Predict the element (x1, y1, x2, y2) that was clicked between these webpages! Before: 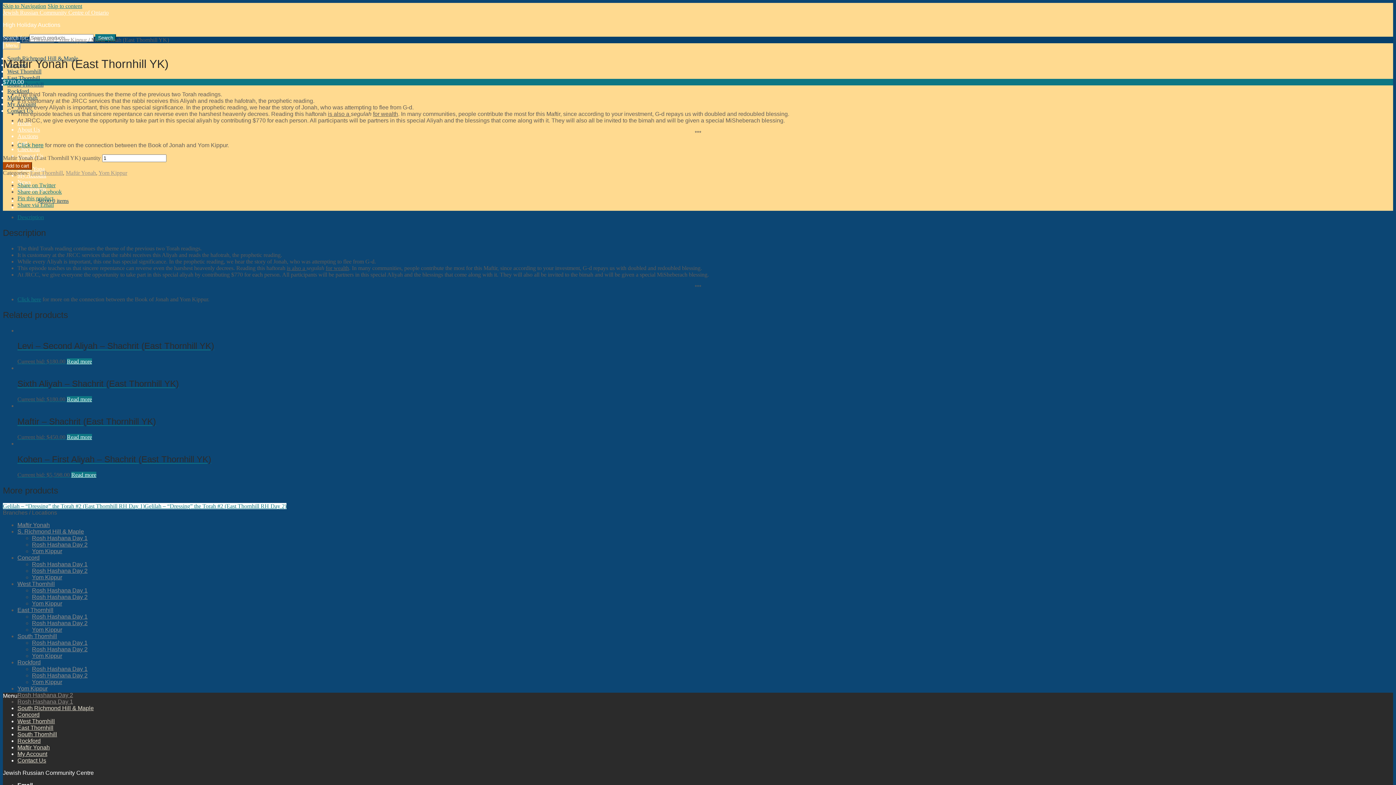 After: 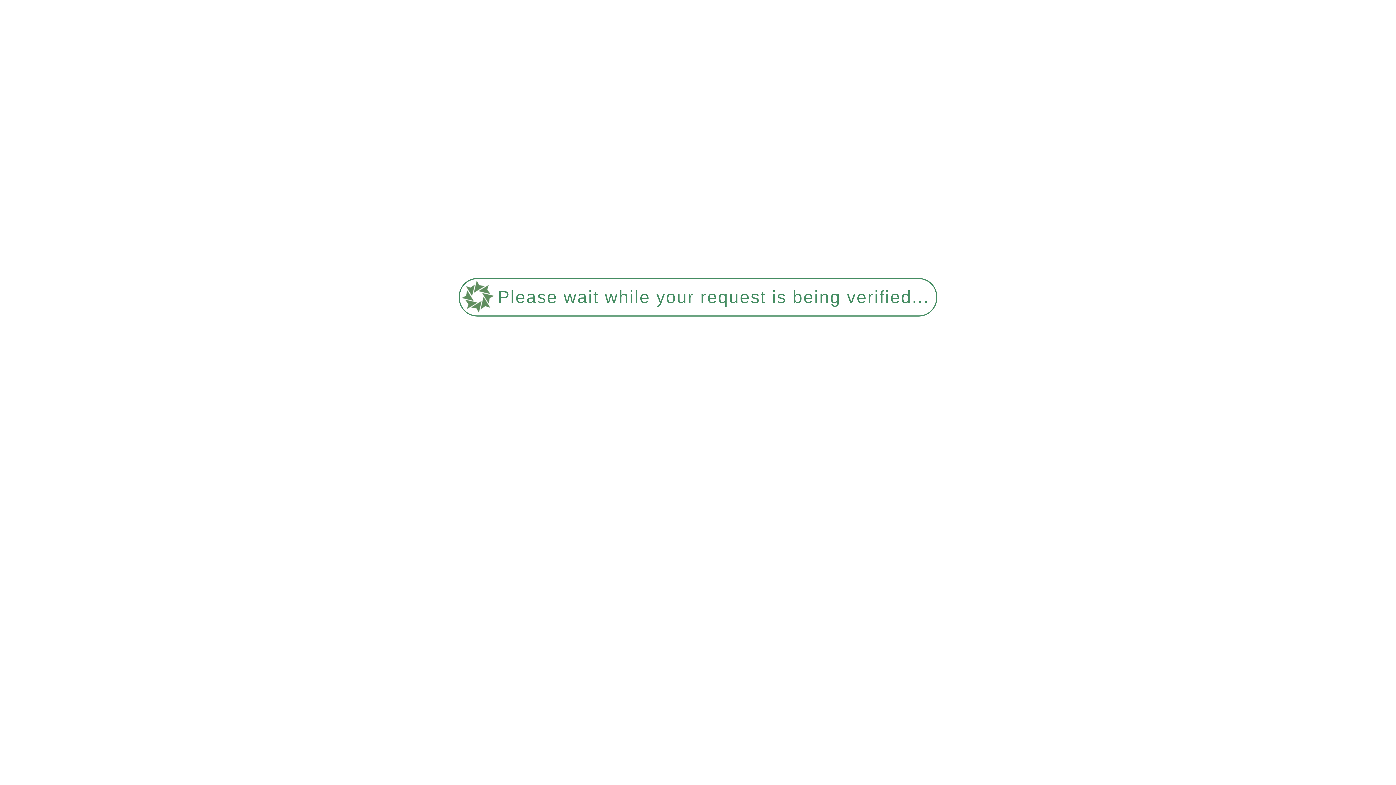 Action: label: Maftir Yonah bbox: (65, 169, 96, 175)